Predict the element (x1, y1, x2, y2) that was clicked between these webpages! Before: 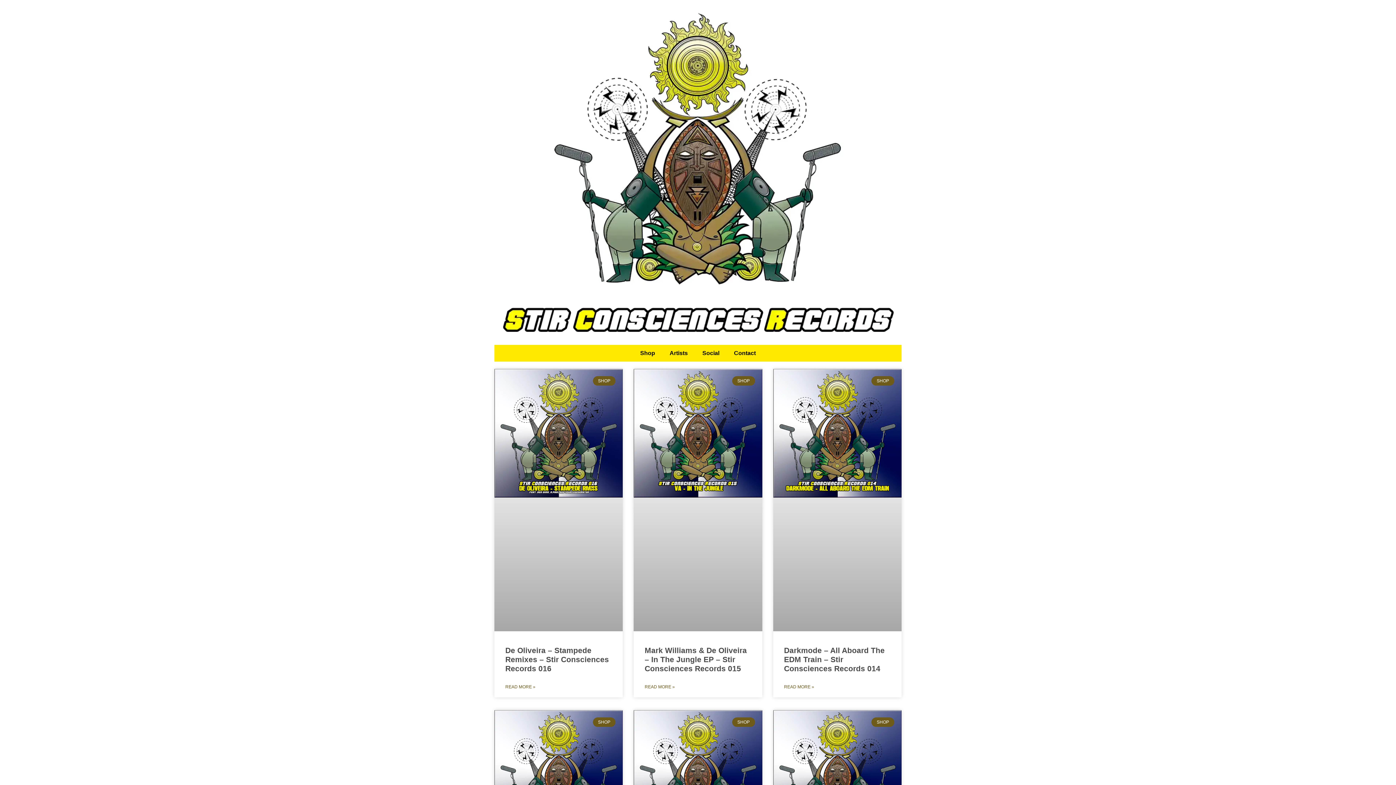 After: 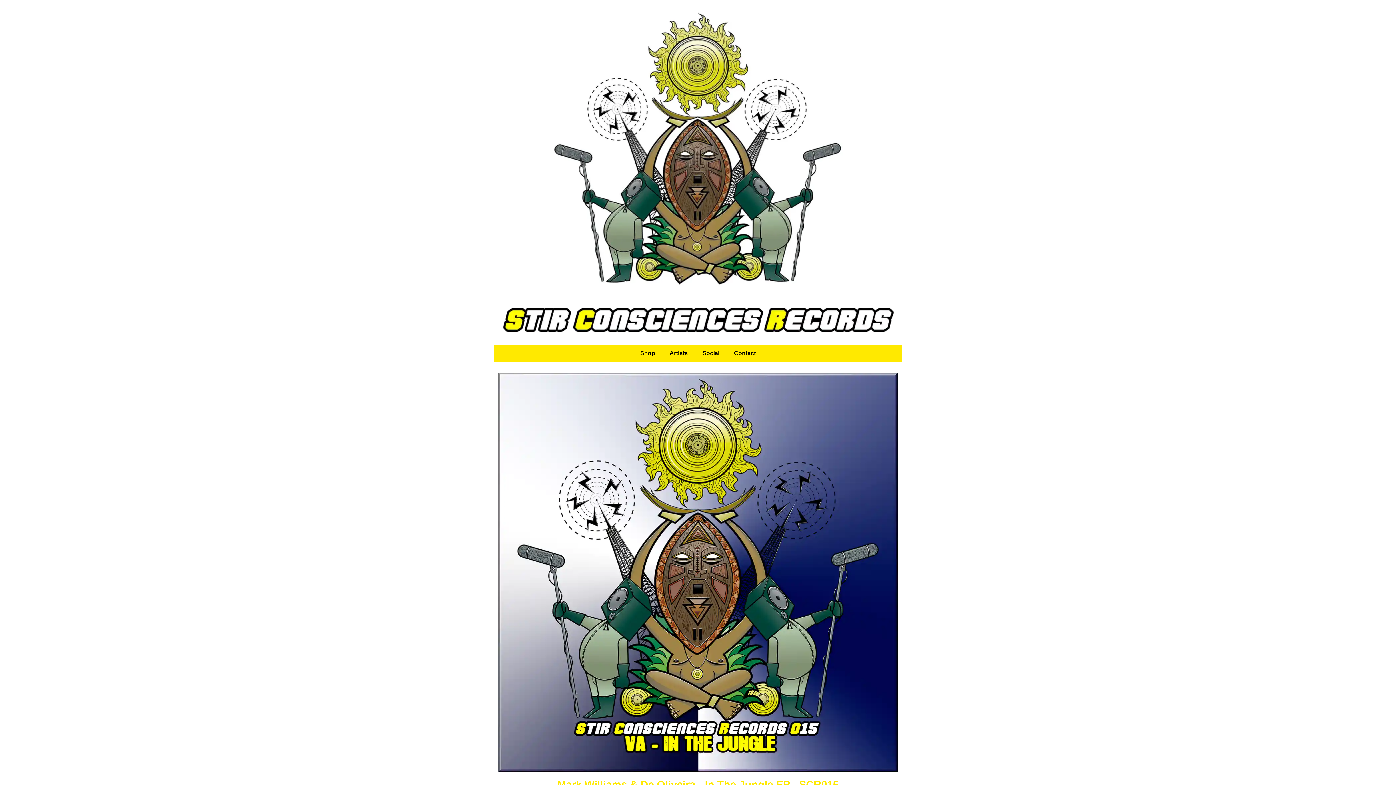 Action: label: Mark Williams & De Oliveira – In The Jungle EP – Stir Consciences Records 015 bbox: (644, 646, 747, 673)